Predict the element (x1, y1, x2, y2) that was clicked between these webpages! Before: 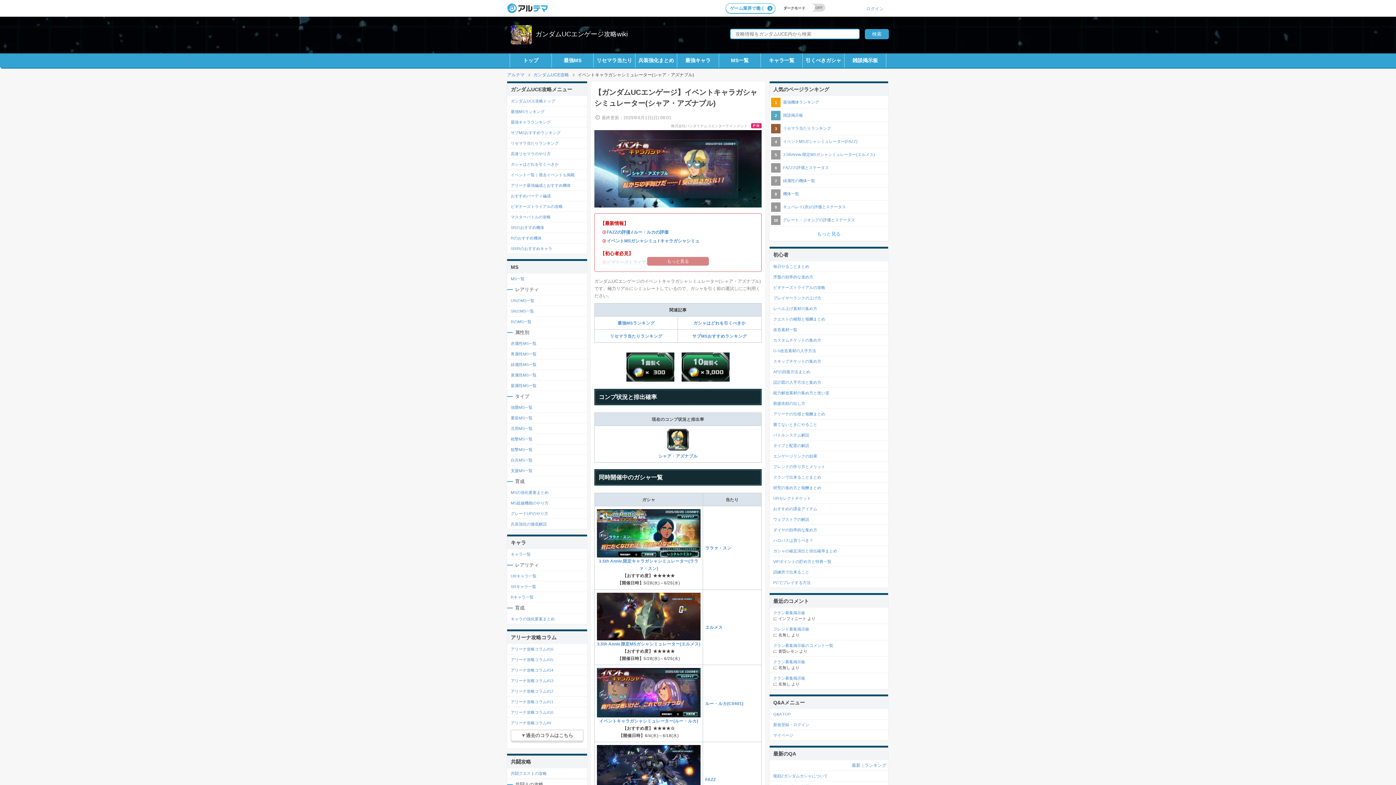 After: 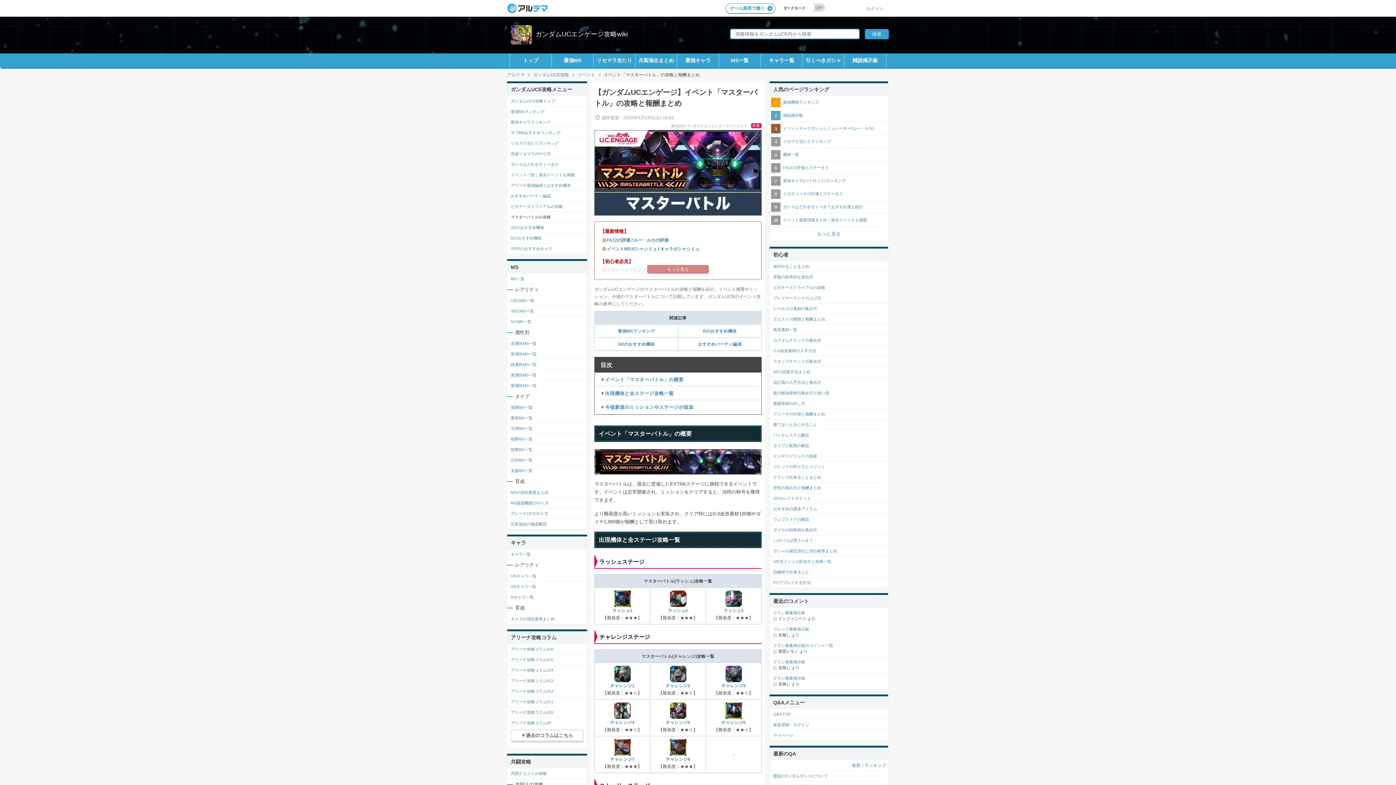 Action: bbox: (510, 214, 583, 220) label: マスターバトルの攻略